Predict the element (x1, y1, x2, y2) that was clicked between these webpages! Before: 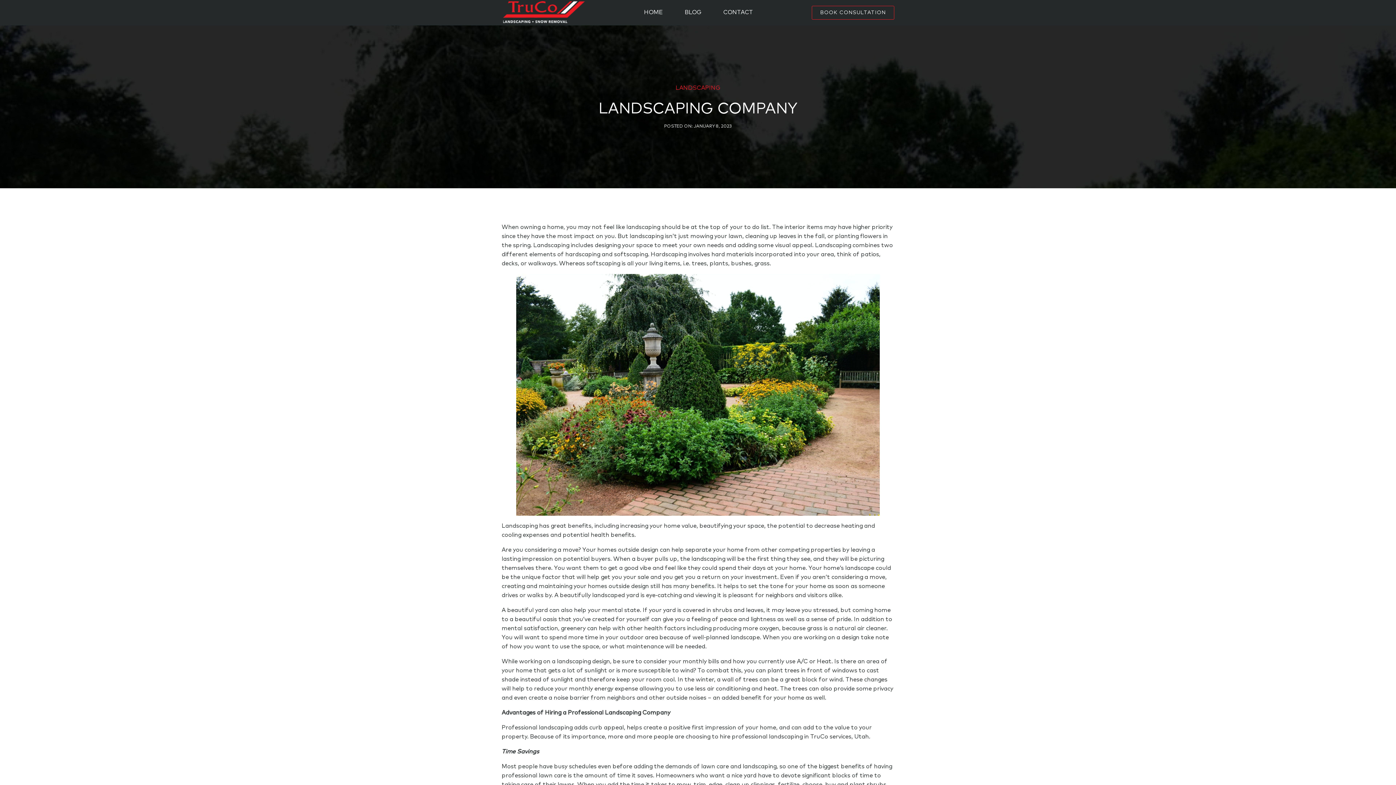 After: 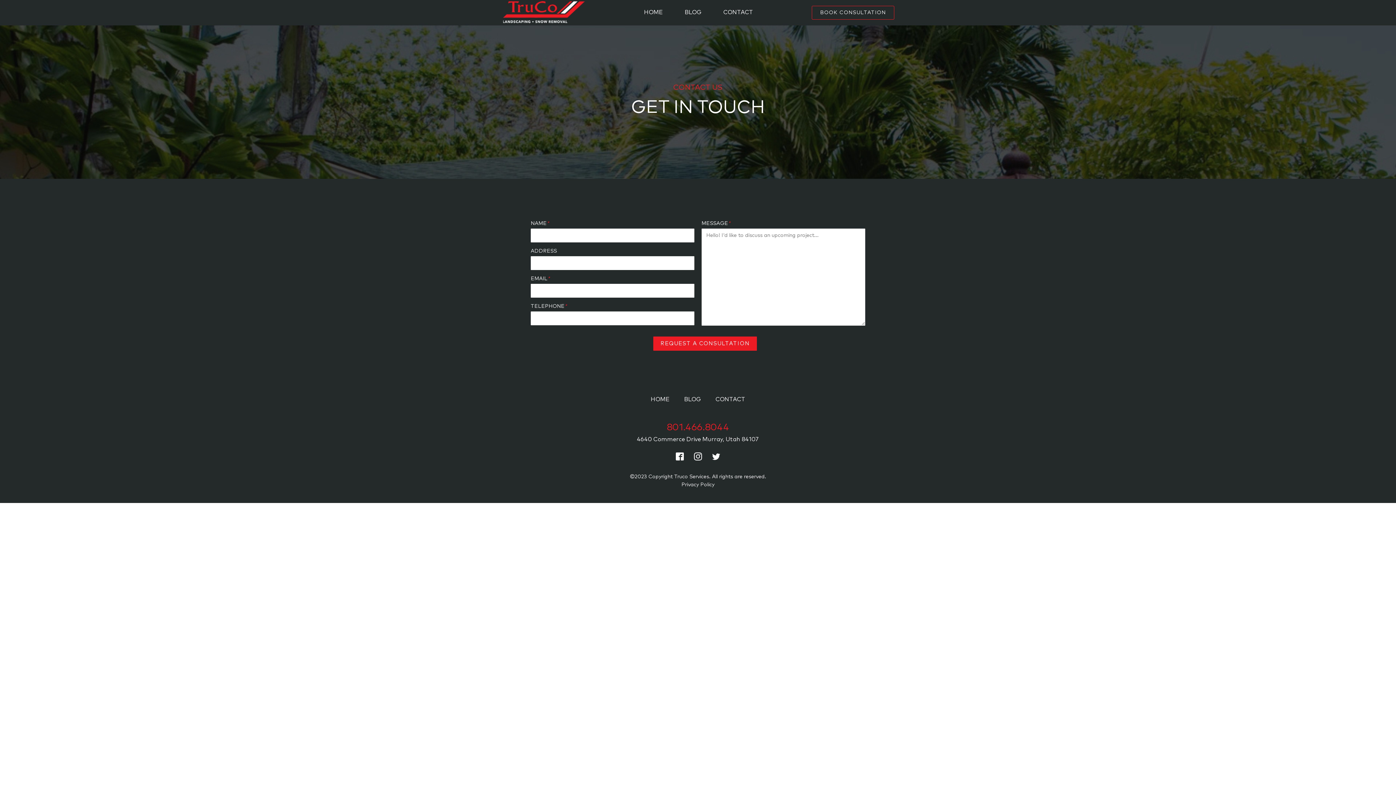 Action: bbox: (712, 0, 764, 24) label: CONTACT